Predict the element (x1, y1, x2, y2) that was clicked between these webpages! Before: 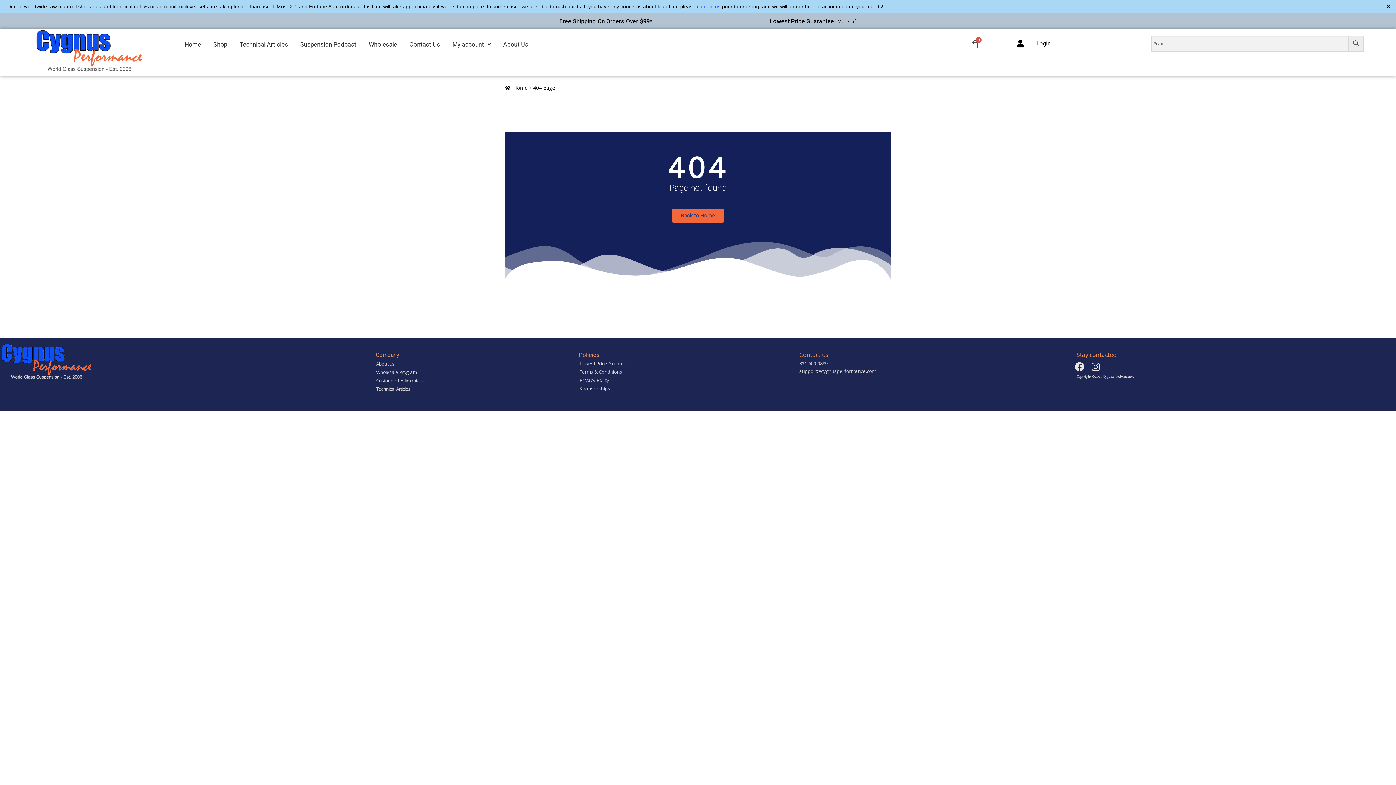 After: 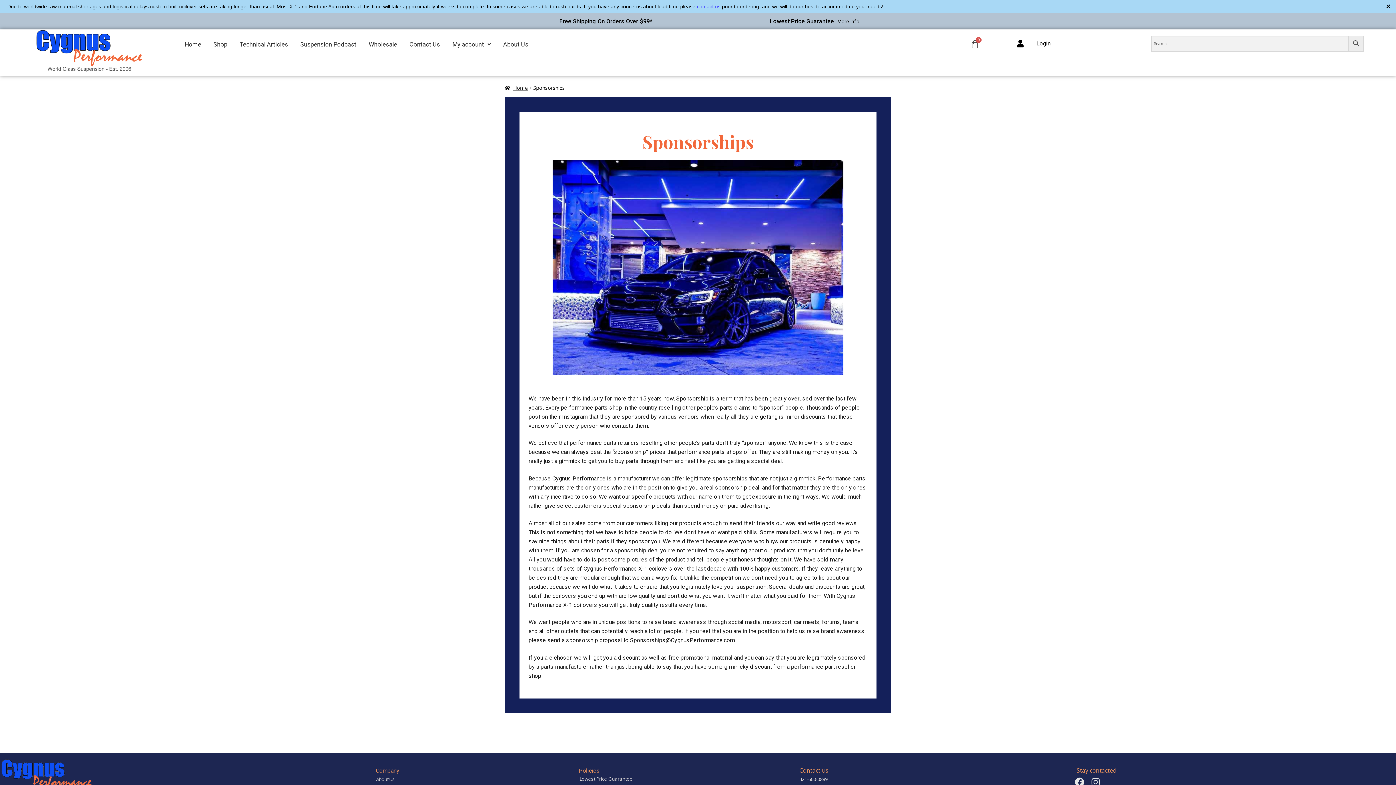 Action: label: Sponsorships bbox: (578, 384, 782, 393)